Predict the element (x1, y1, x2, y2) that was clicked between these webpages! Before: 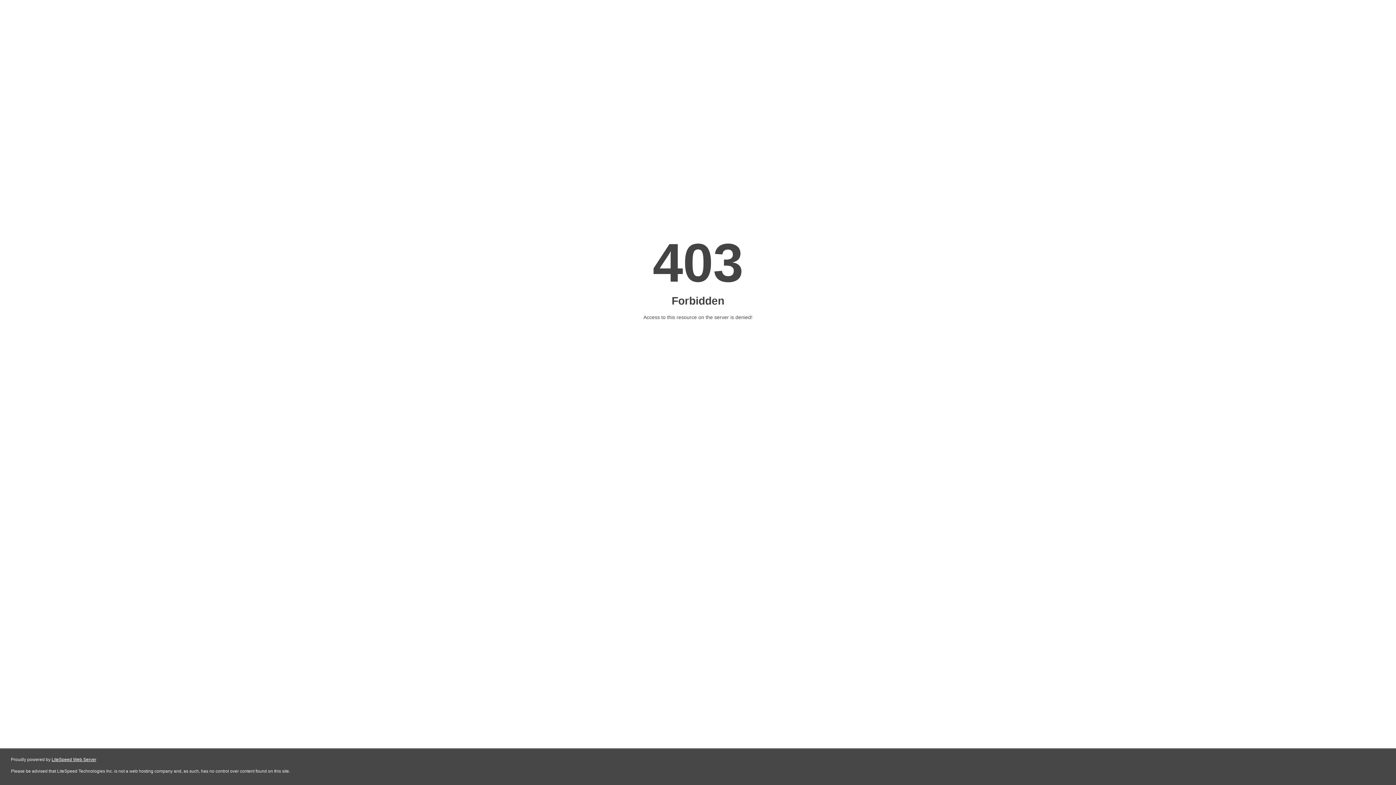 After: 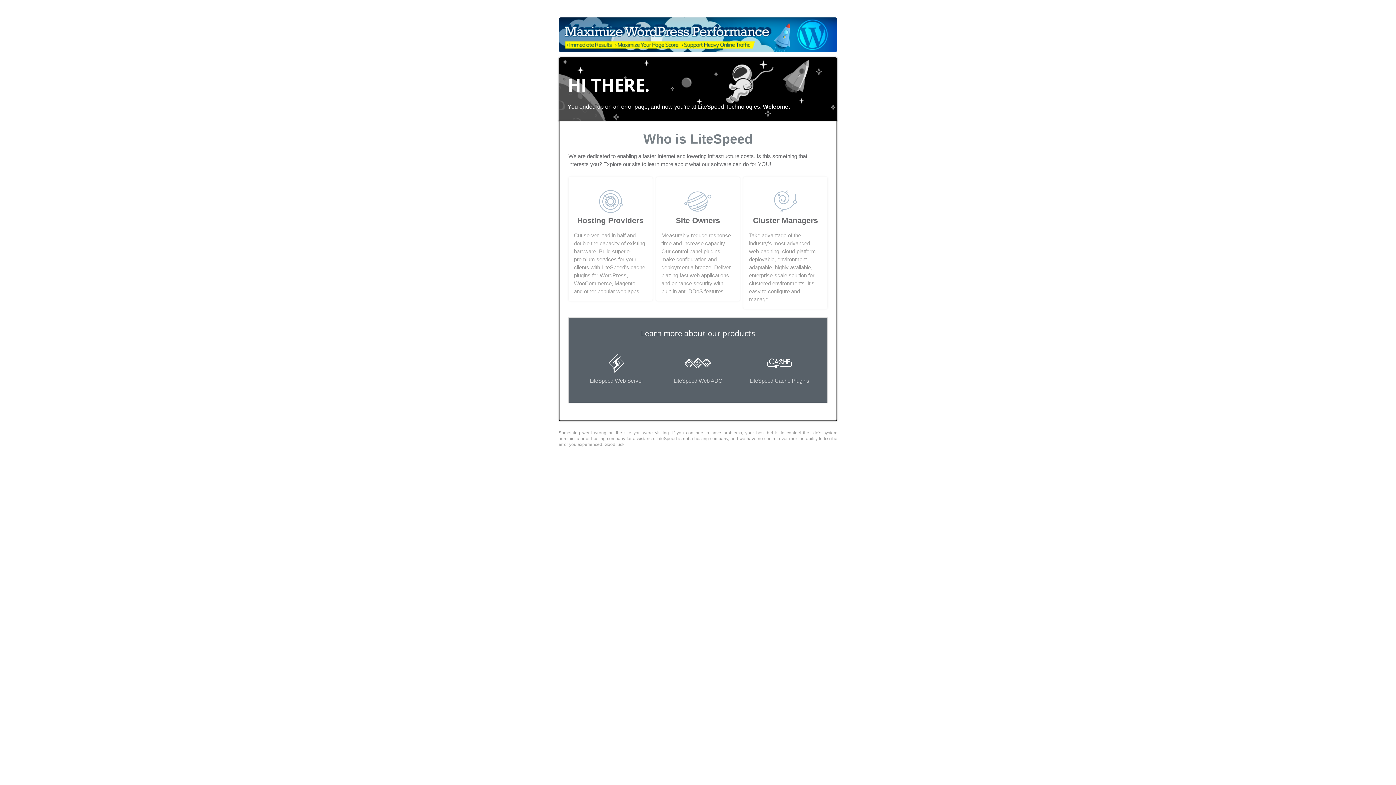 Action: label: LiteSpeed Web Server bbox: (51, 757, 96, 762)